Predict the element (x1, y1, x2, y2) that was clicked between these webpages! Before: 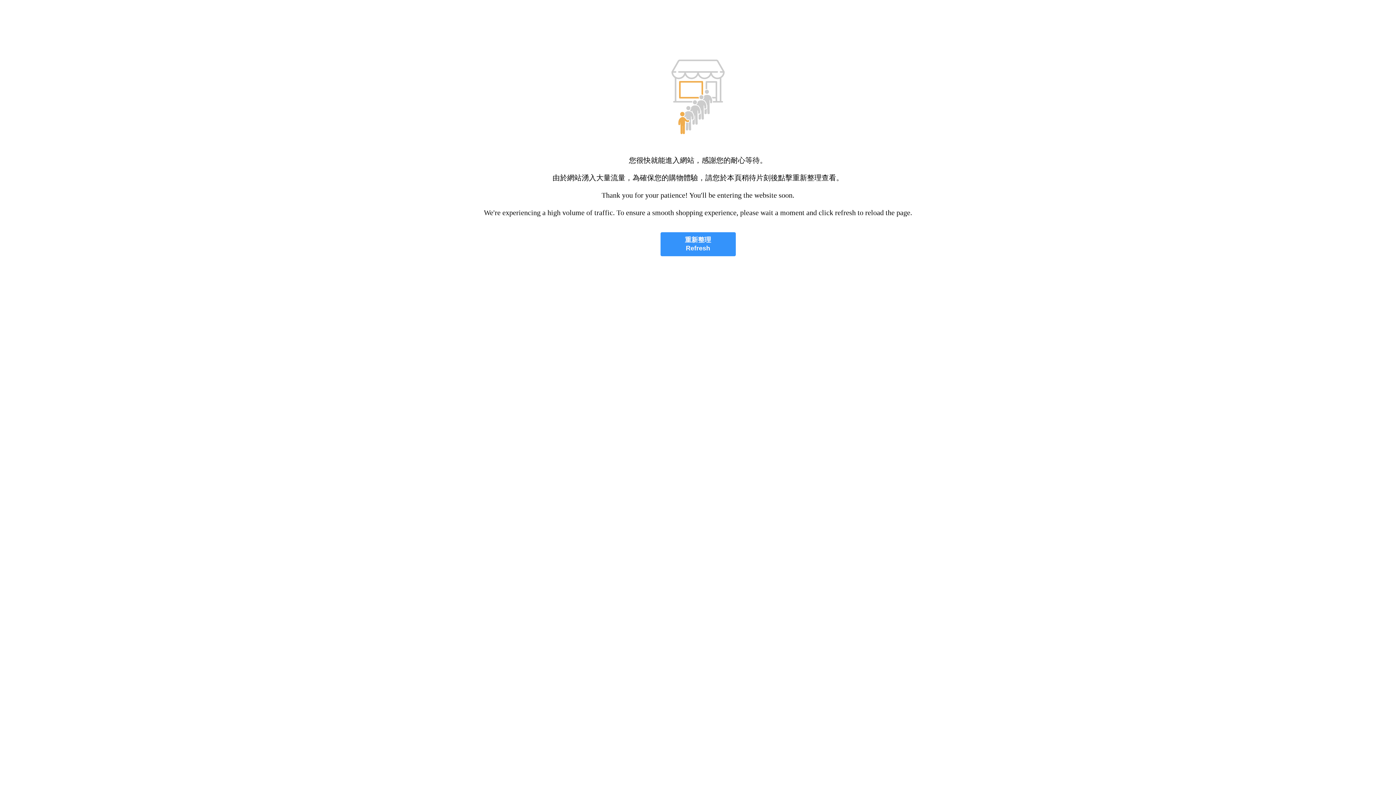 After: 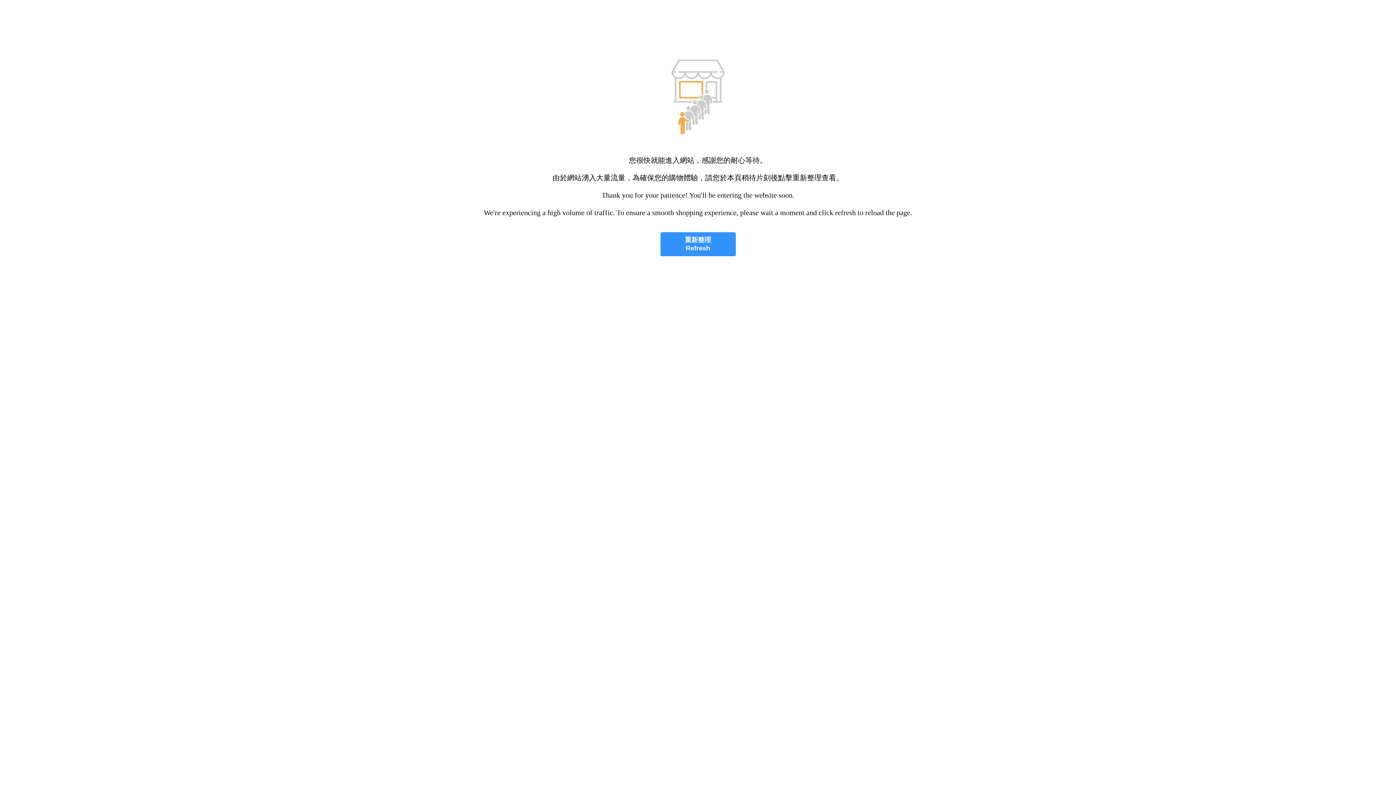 Action: bbox: (660, 232, 735, 256) label: 重新整理
Refresh